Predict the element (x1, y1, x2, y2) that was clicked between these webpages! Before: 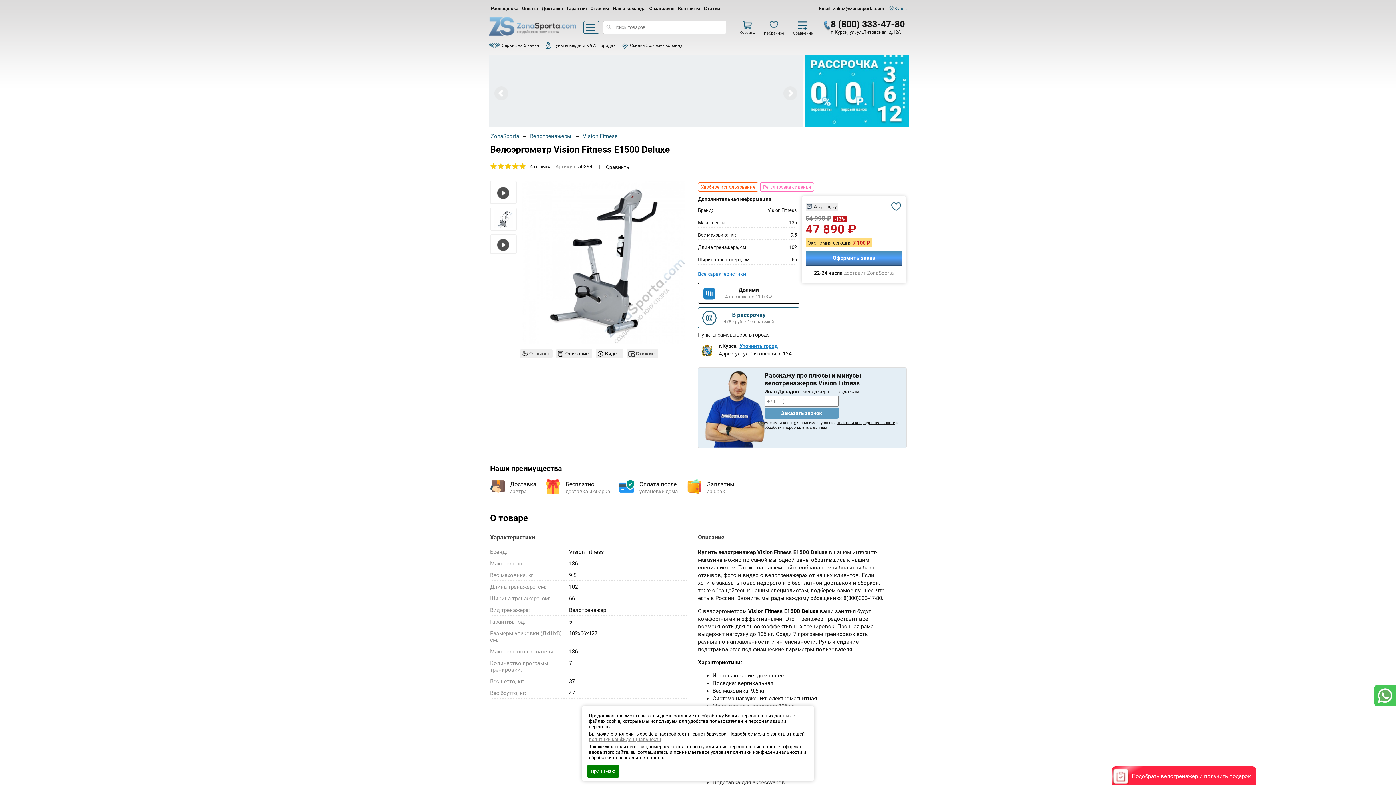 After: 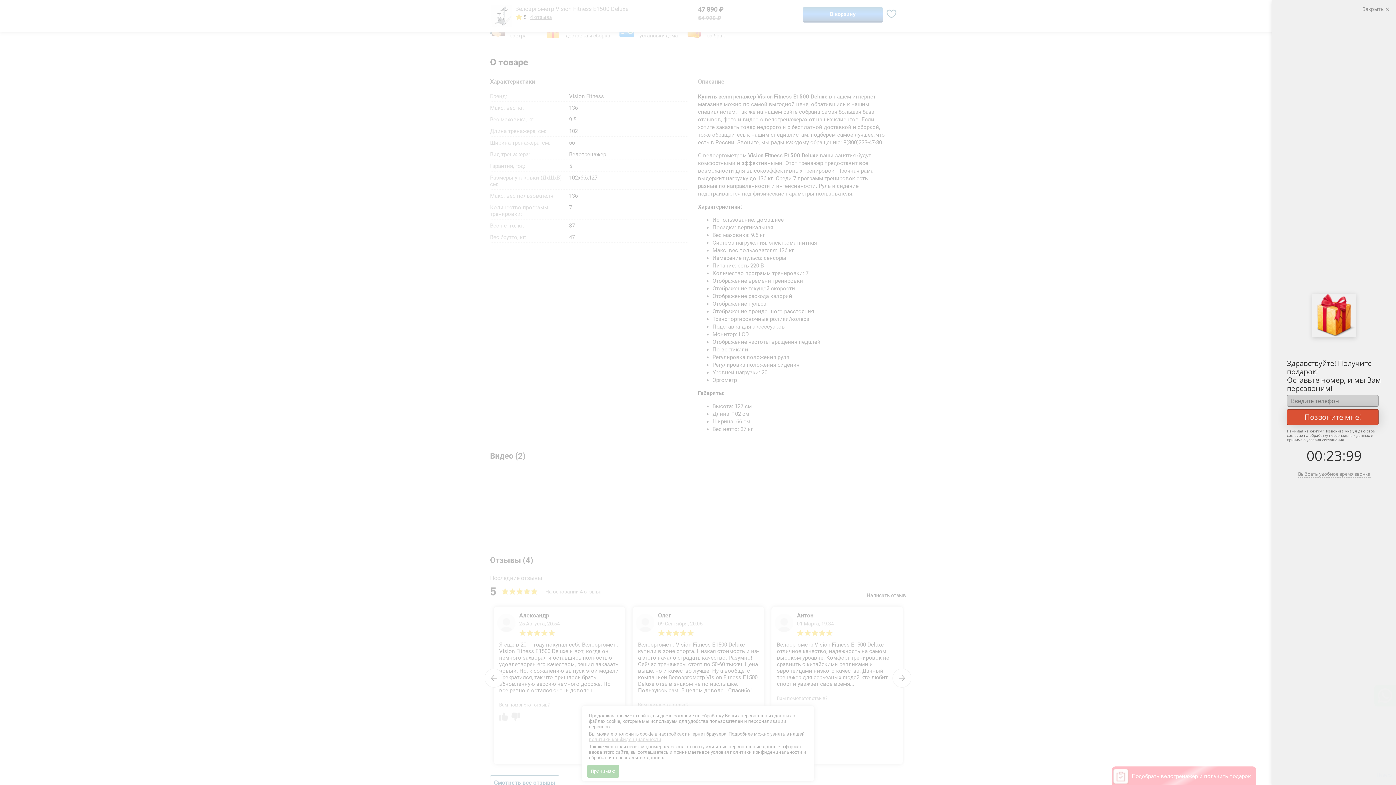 Action: label: Описание bbox: (556, 348, 592, 358)